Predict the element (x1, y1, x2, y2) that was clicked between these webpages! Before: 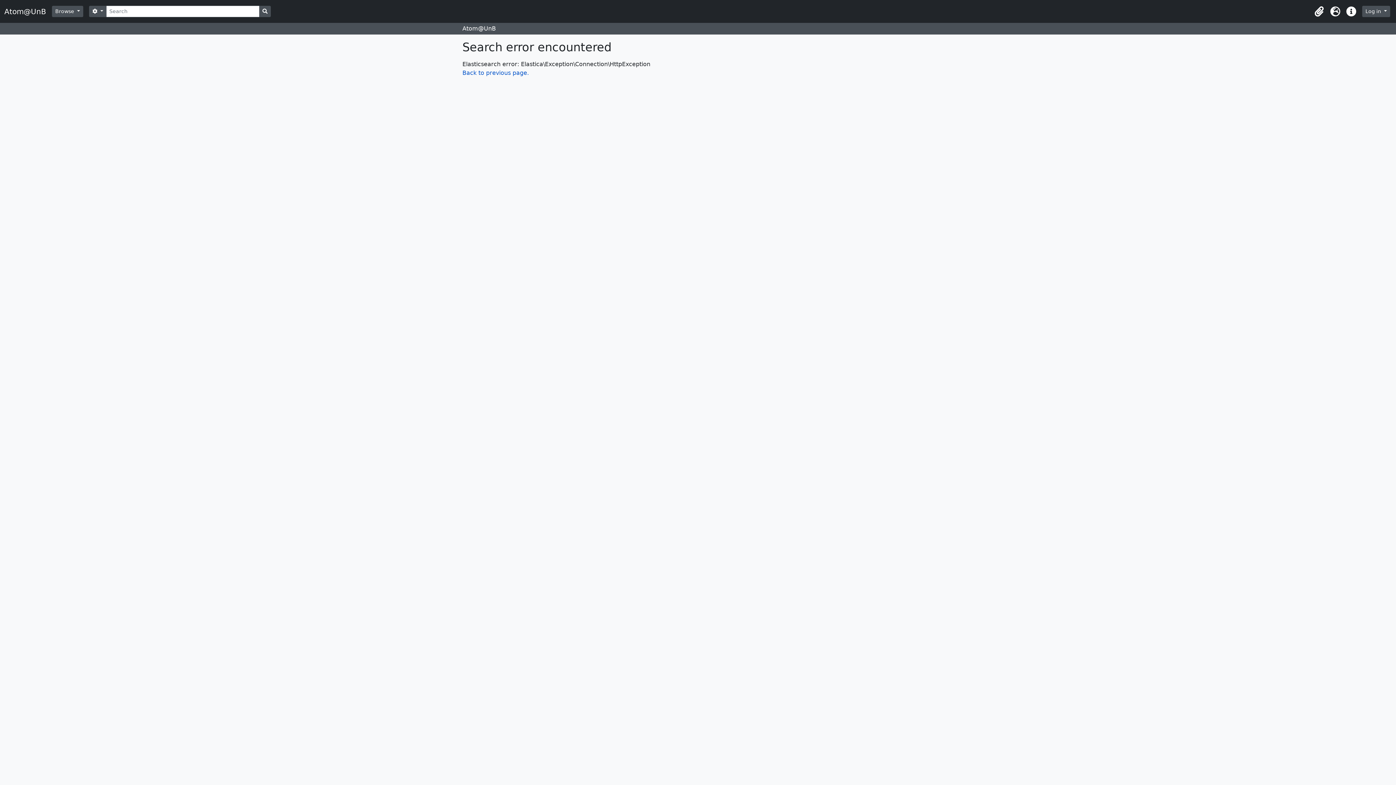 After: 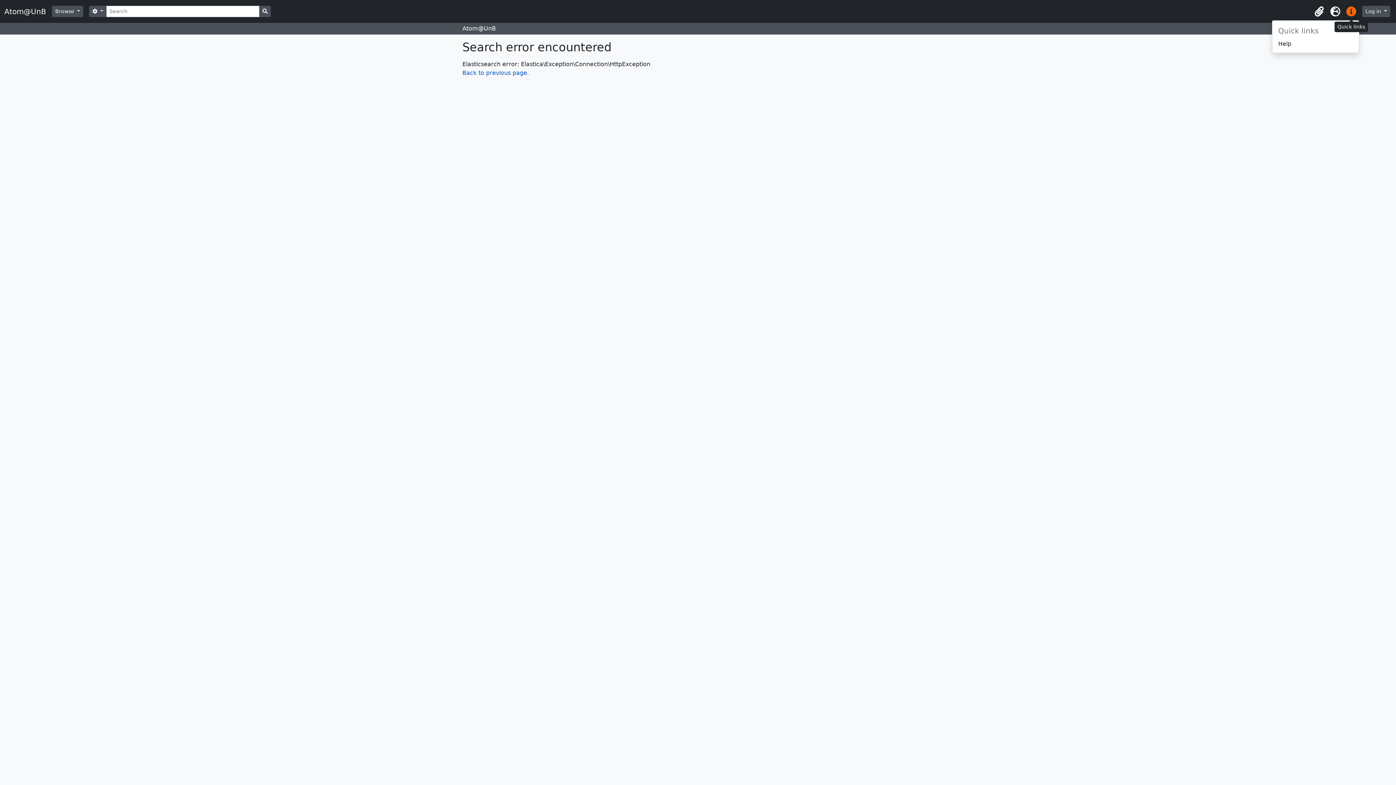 Action: label: Quick links bbox: (1343, 3, 1359, 19)